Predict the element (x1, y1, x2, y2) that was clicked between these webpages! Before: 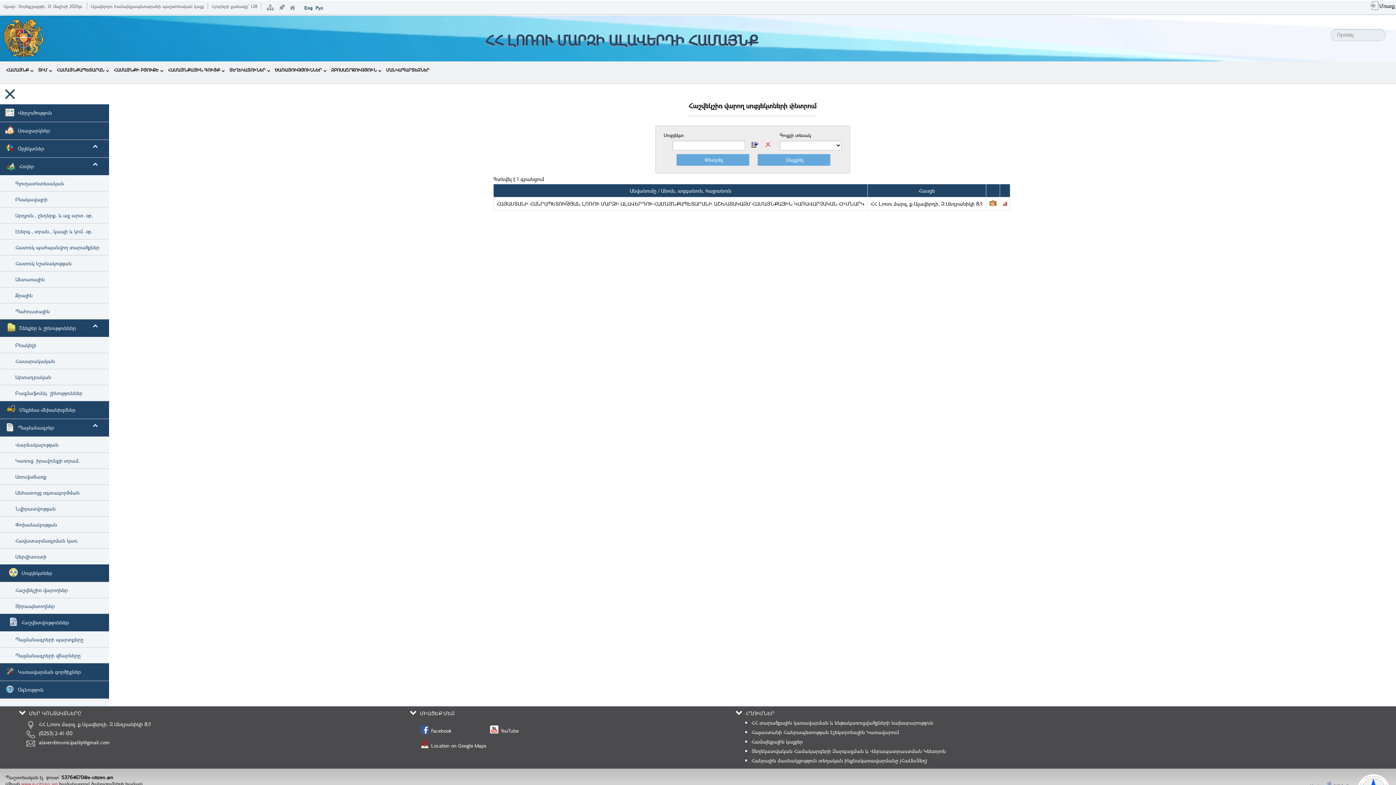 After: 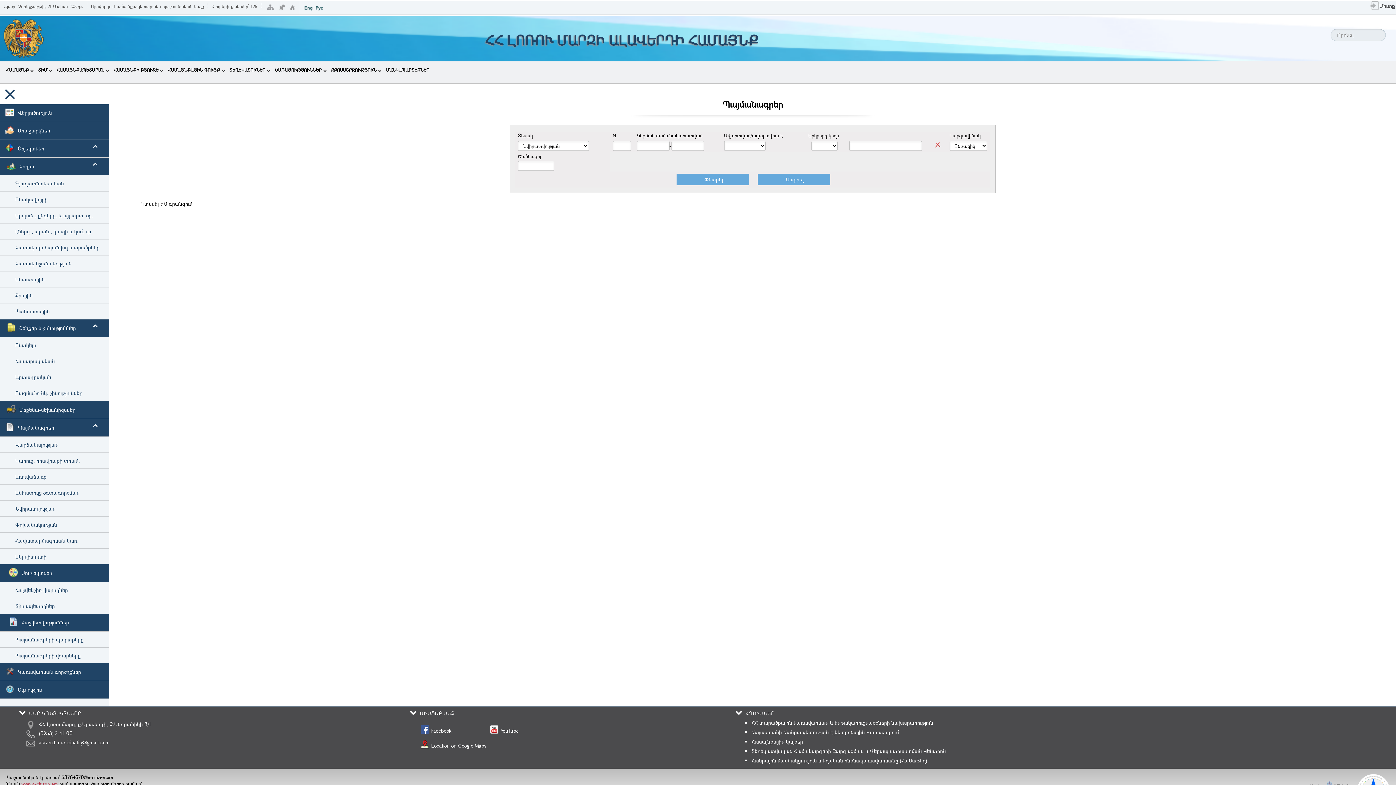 Action: bbox: (0, 501, 109, 517) label: Նվիրատվության